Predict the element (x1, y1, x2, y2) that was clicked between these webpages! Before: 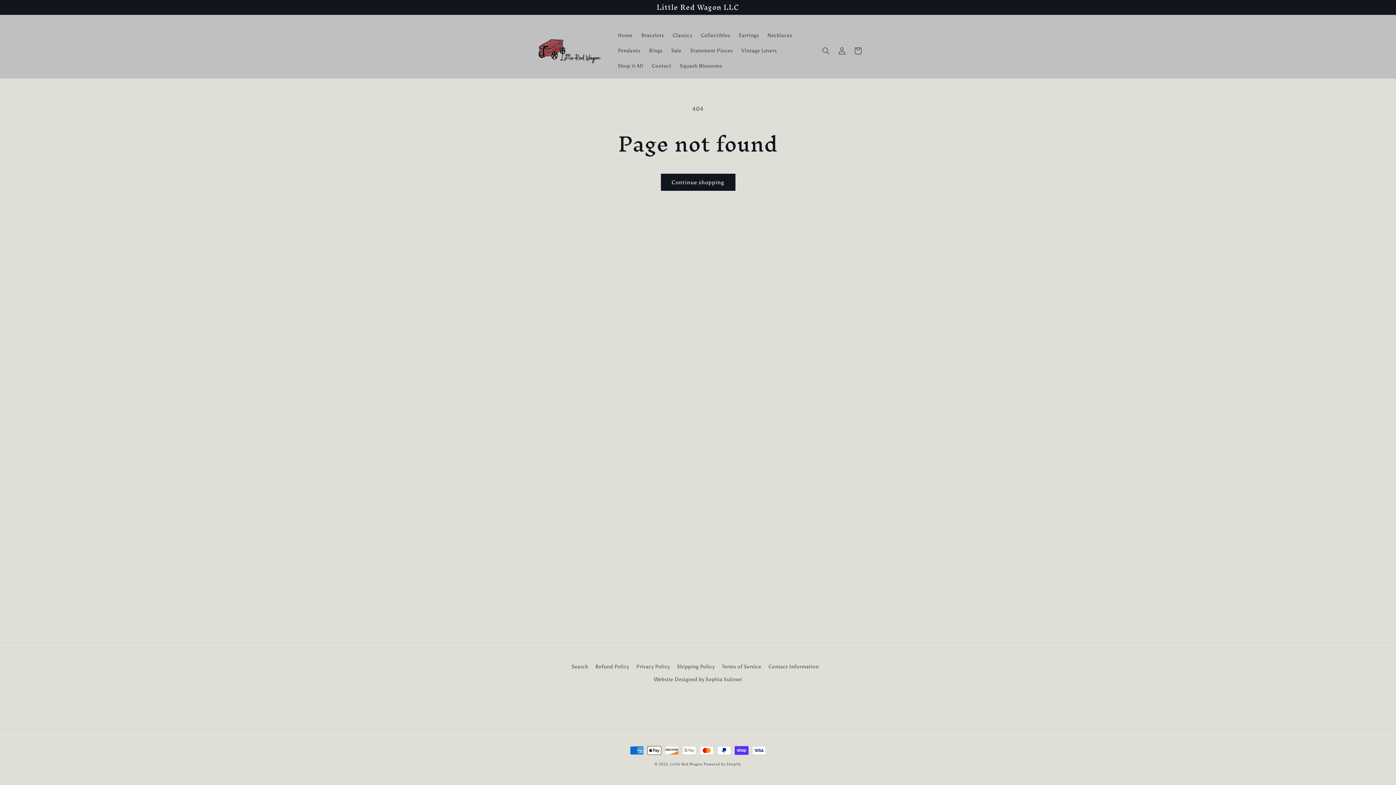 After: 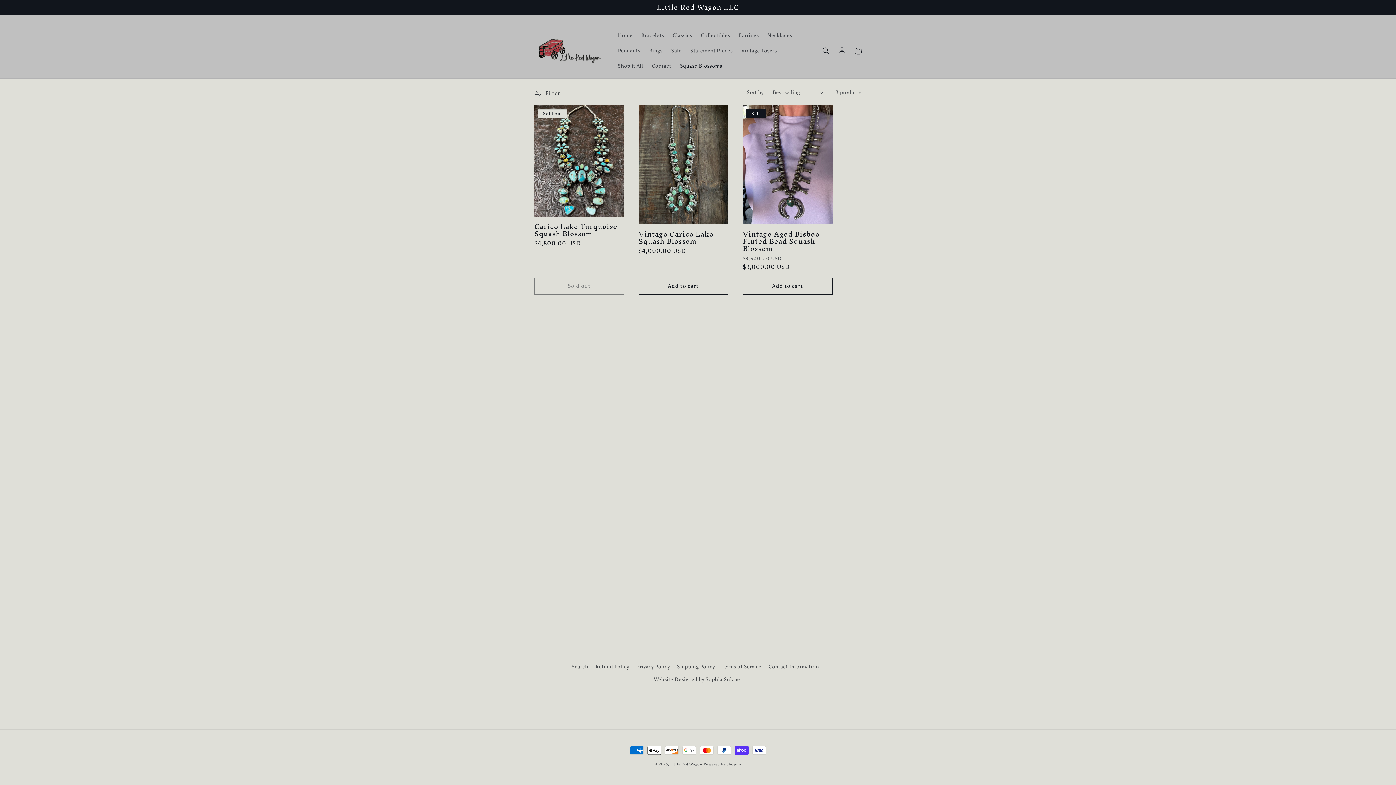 Action: bbox: (675, 58, 726, 73) label: Squash Blossoms